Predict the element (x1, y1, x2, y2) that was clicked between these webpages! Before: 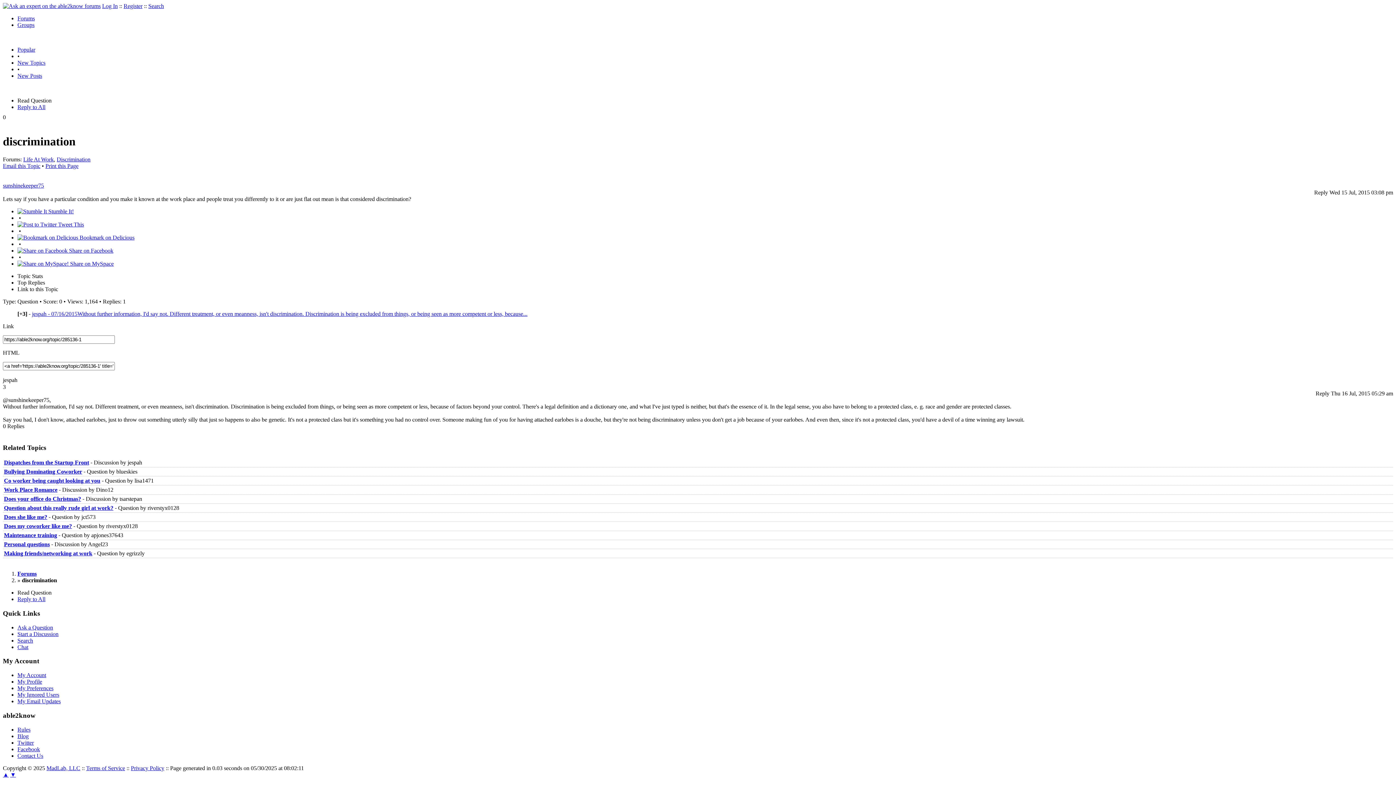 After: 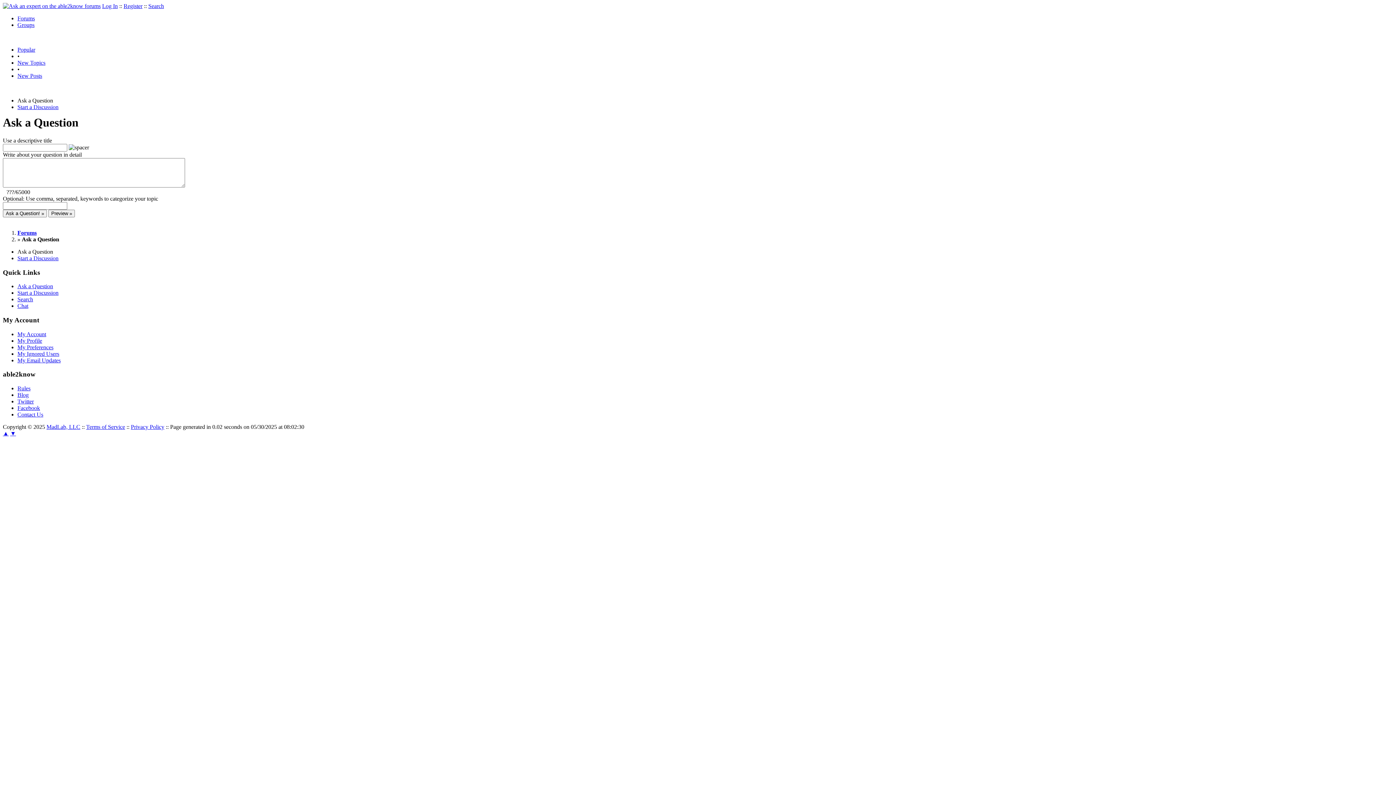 Action: bbox: (17, 624, 53, 630) label: Ask a Question